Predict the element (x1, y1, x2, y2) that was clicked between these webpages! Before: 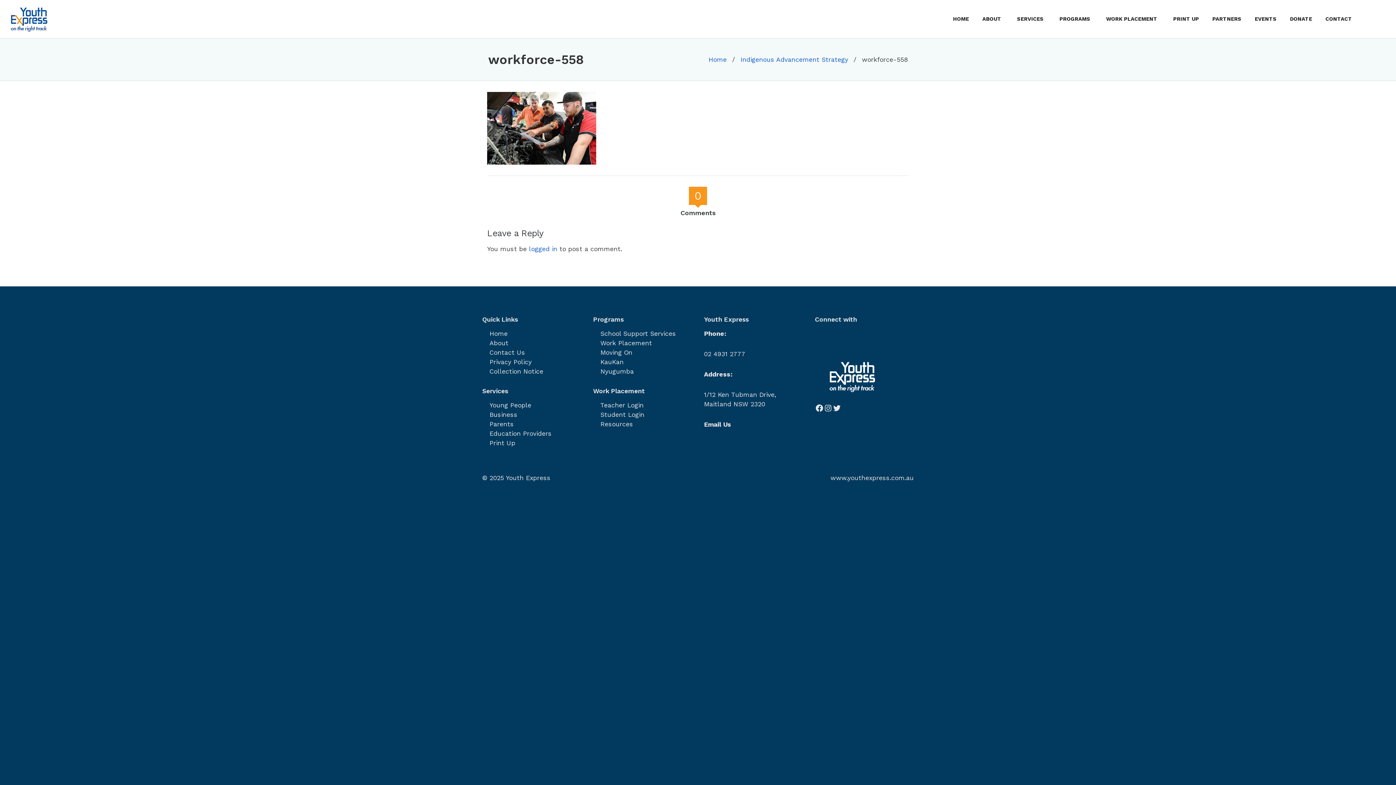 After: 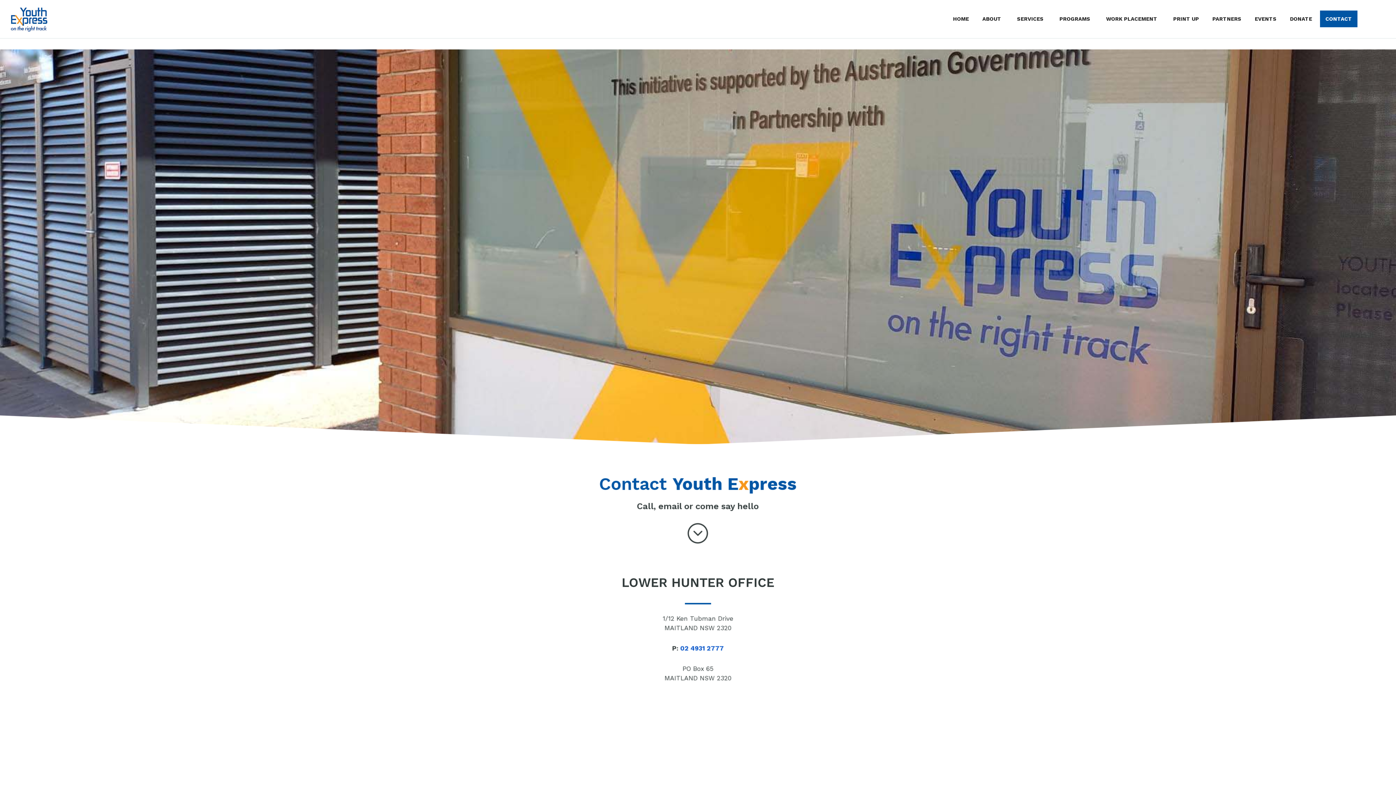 Action: label: CONTACT bbox: (1320, 10, 1357, 27)